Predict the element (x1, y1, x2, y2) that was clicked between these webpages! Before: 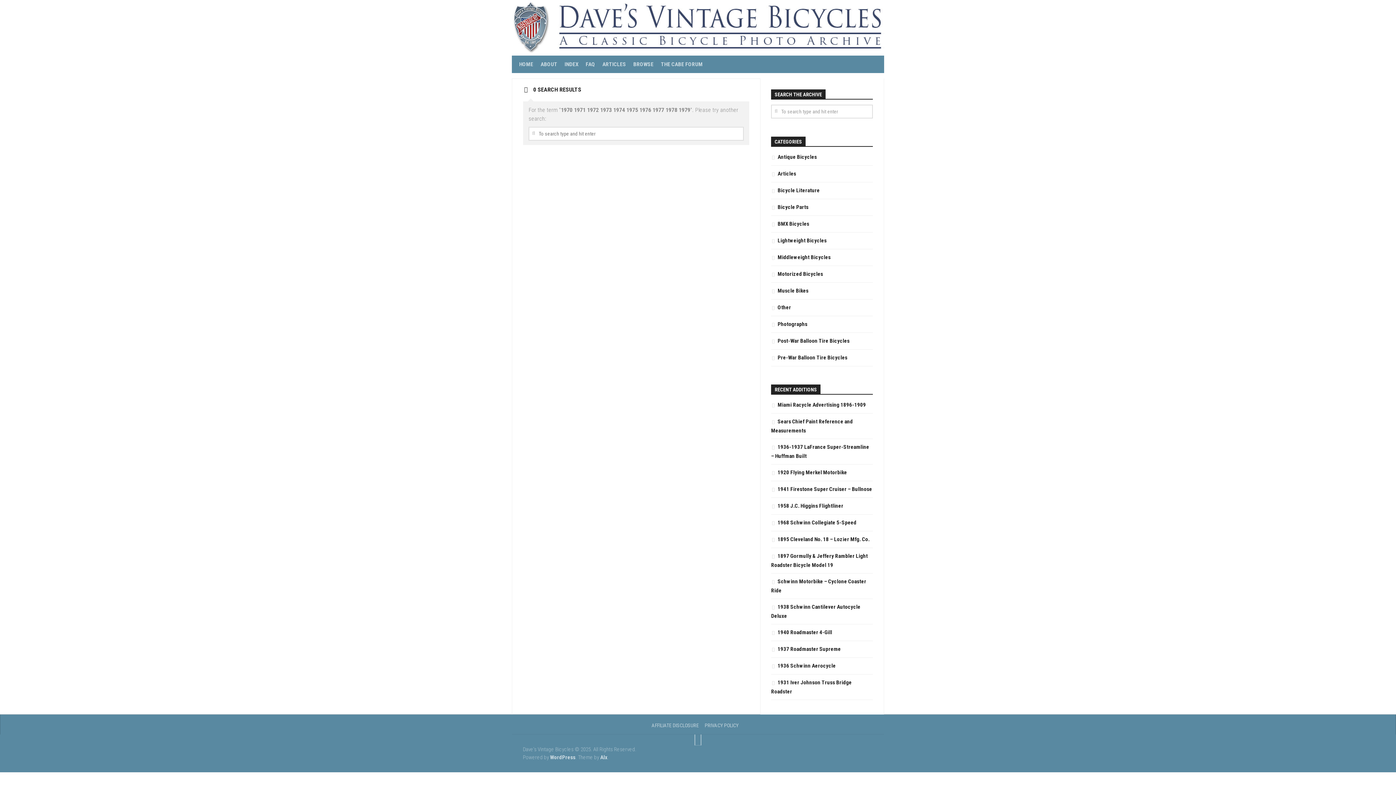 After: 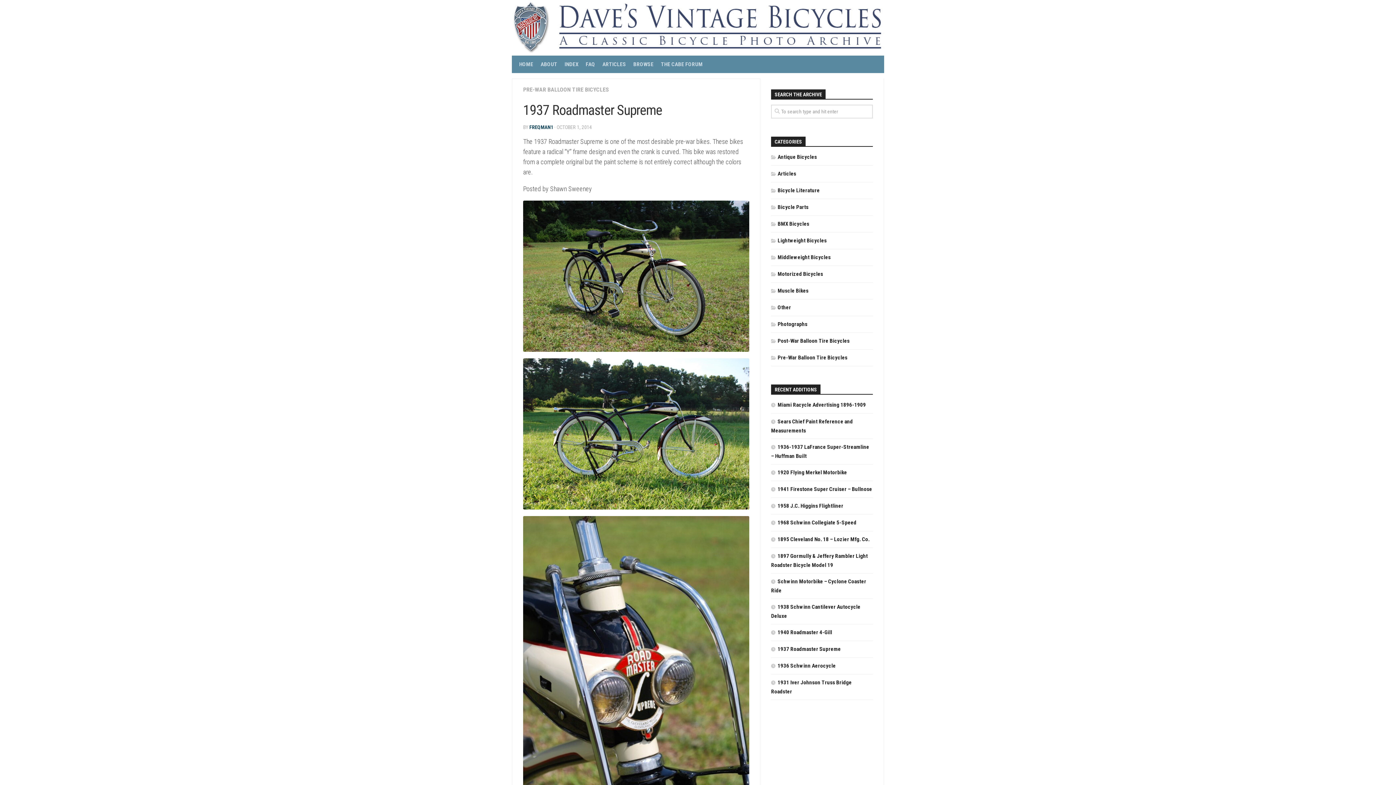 Action: label: 1937 Roadmaster Supreme bbox: (771, 646, 841, 652)